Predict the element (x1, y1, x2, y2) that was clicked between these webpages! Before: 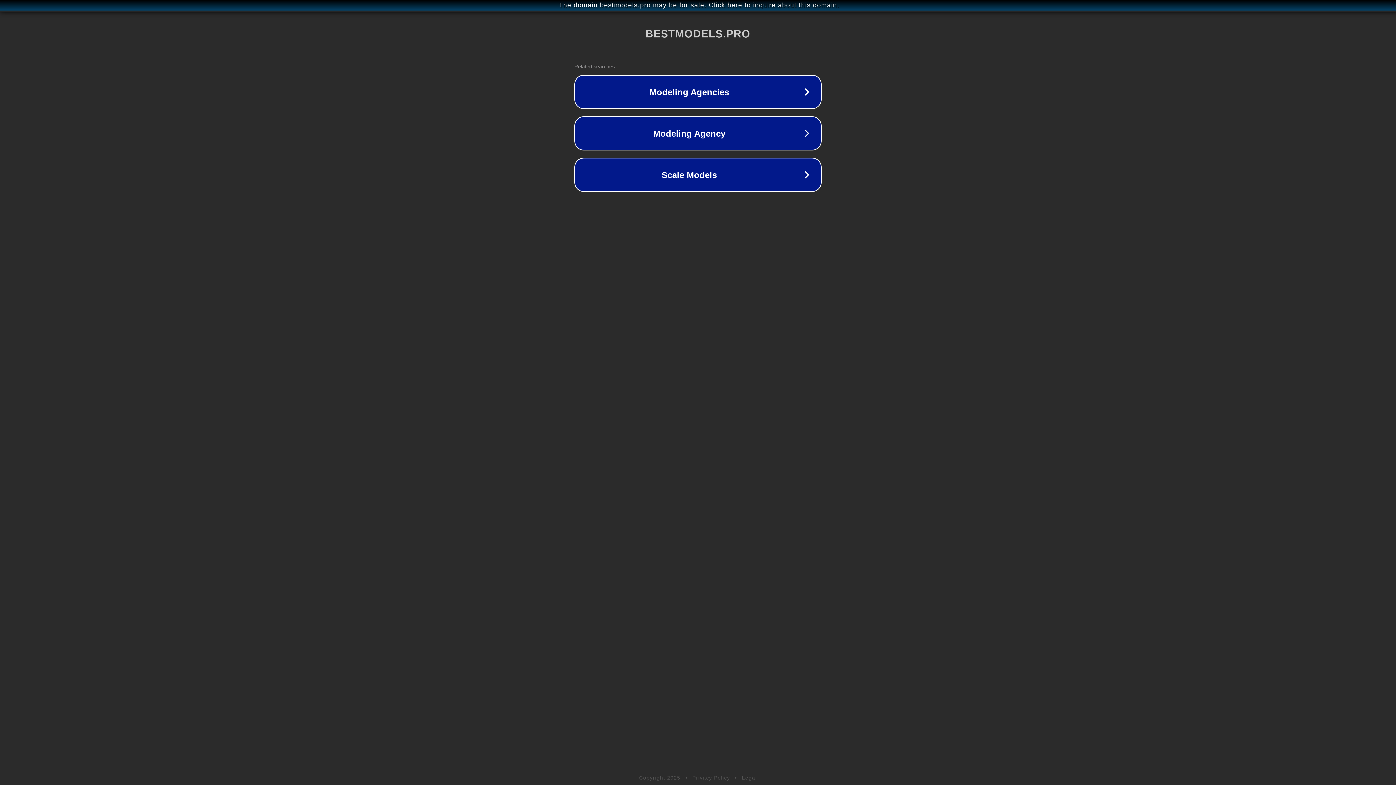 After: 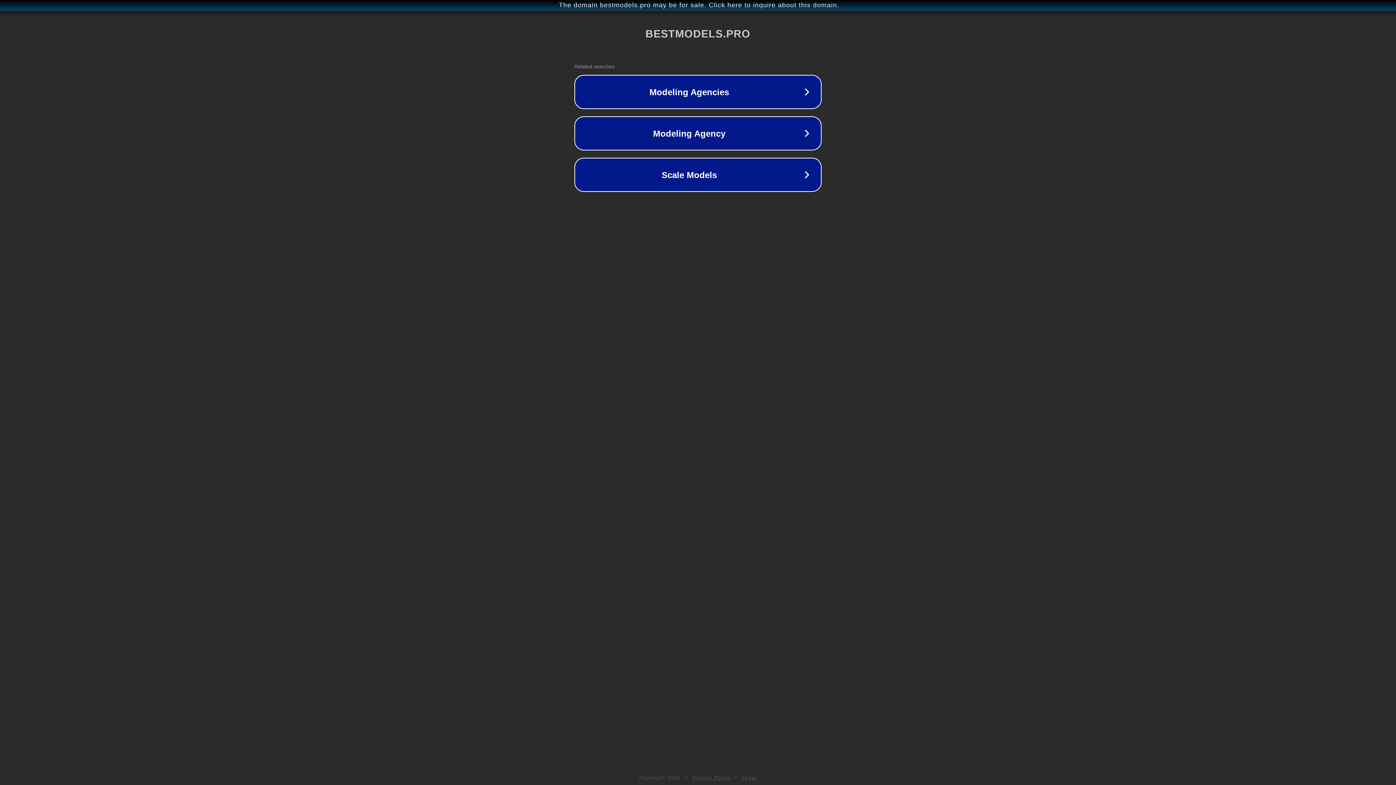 Action: bbox: (692, 775, 730, 781) label: Privacy Policy